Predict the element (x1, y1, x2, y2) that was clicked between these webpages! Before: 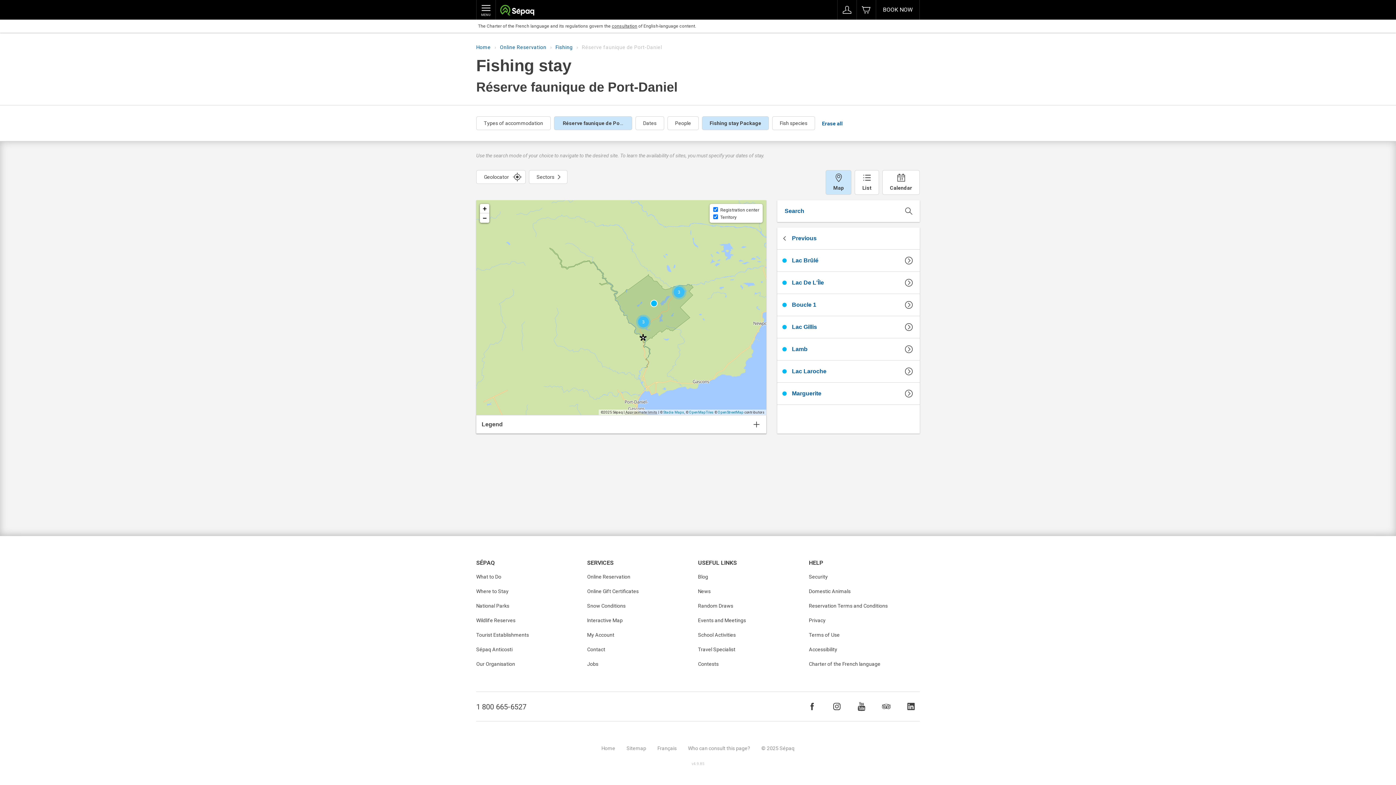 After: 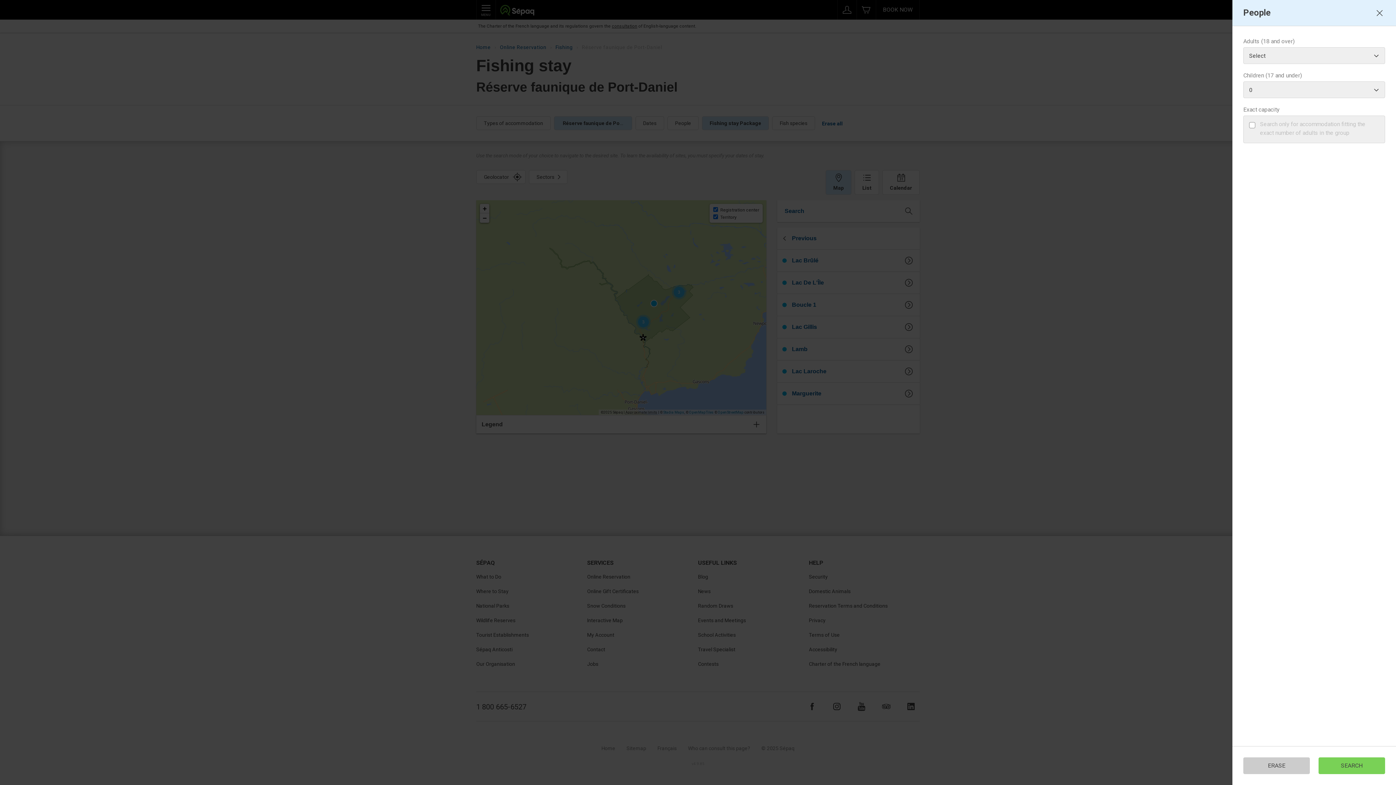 Action: bbox: (667, 116, 698, 130) label: People